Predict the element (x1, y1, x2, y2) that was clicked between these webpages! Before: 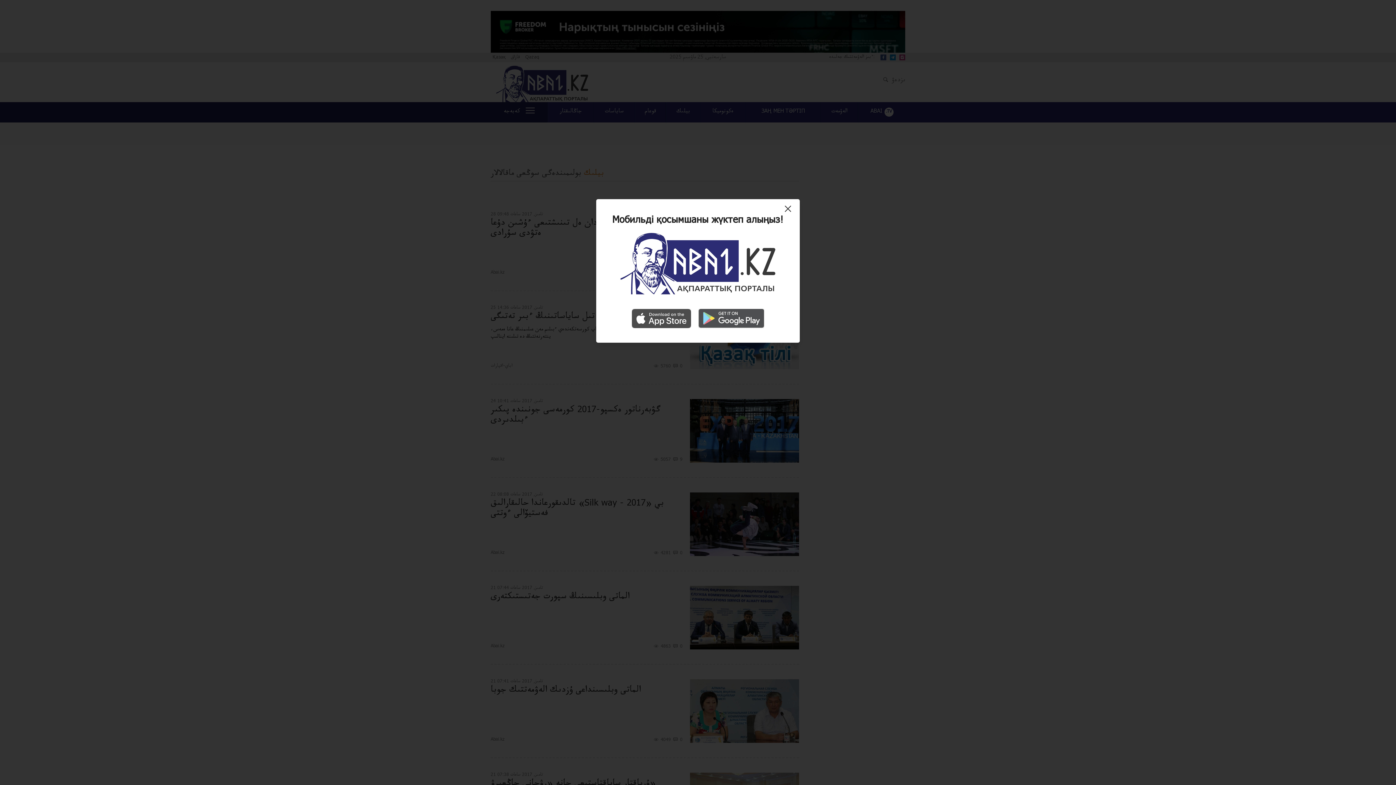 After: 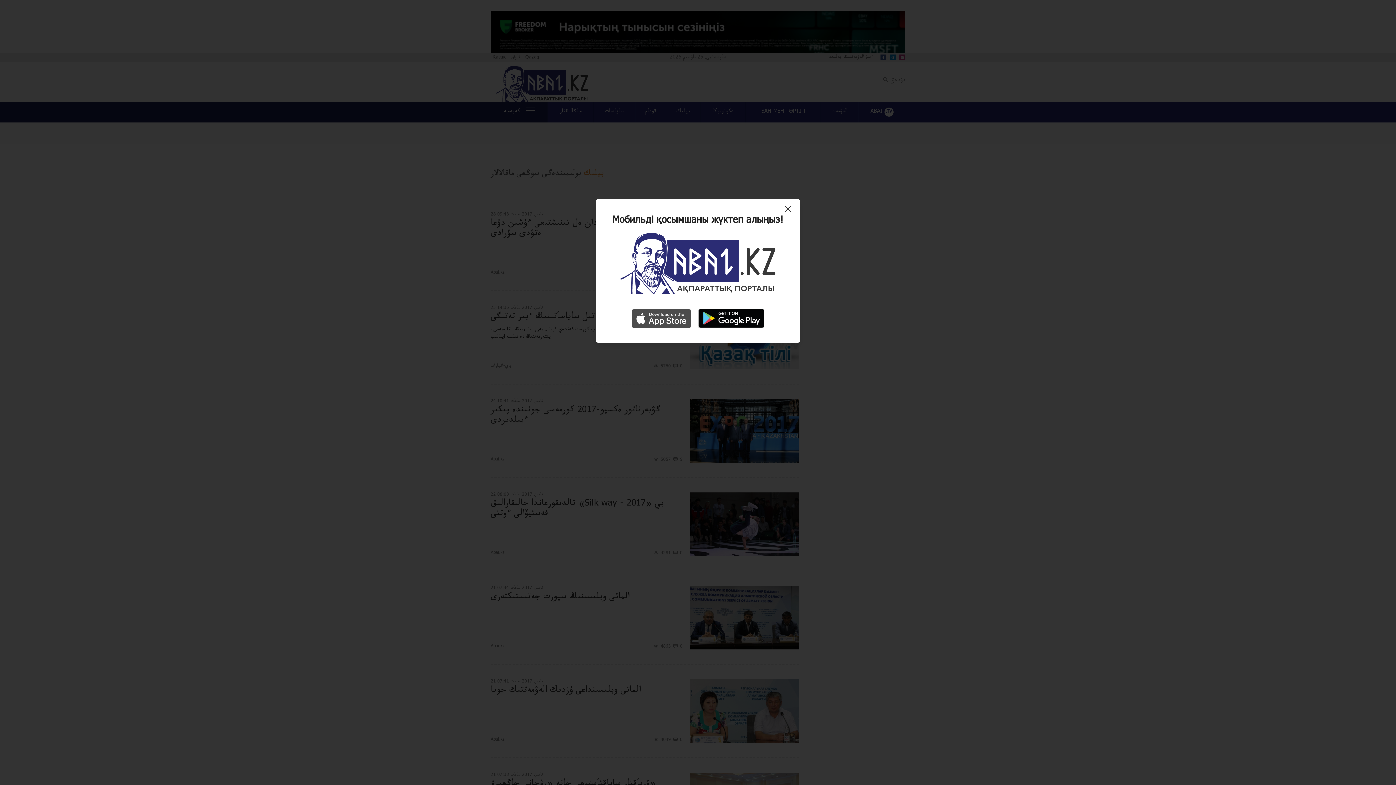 Action: bbox: (695, 315, 767, 323)